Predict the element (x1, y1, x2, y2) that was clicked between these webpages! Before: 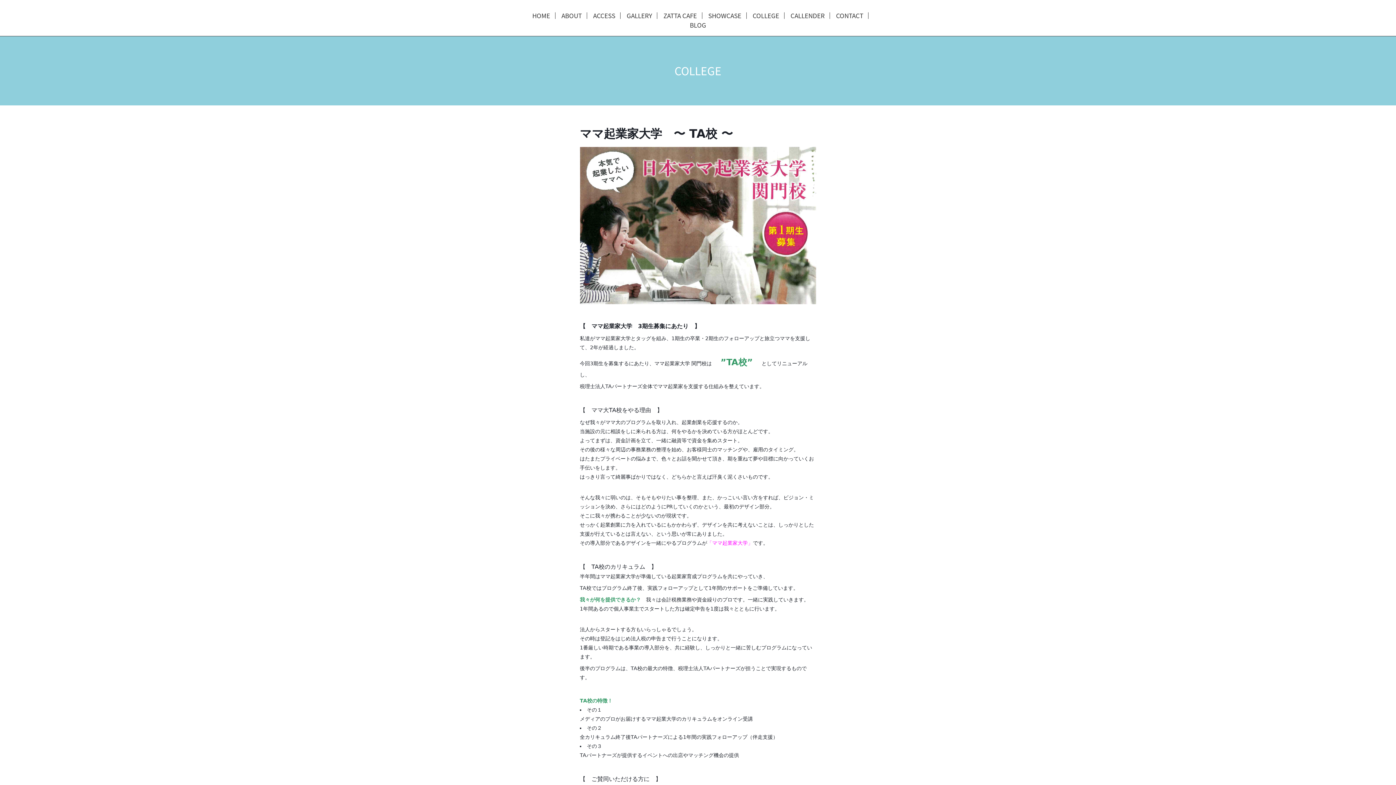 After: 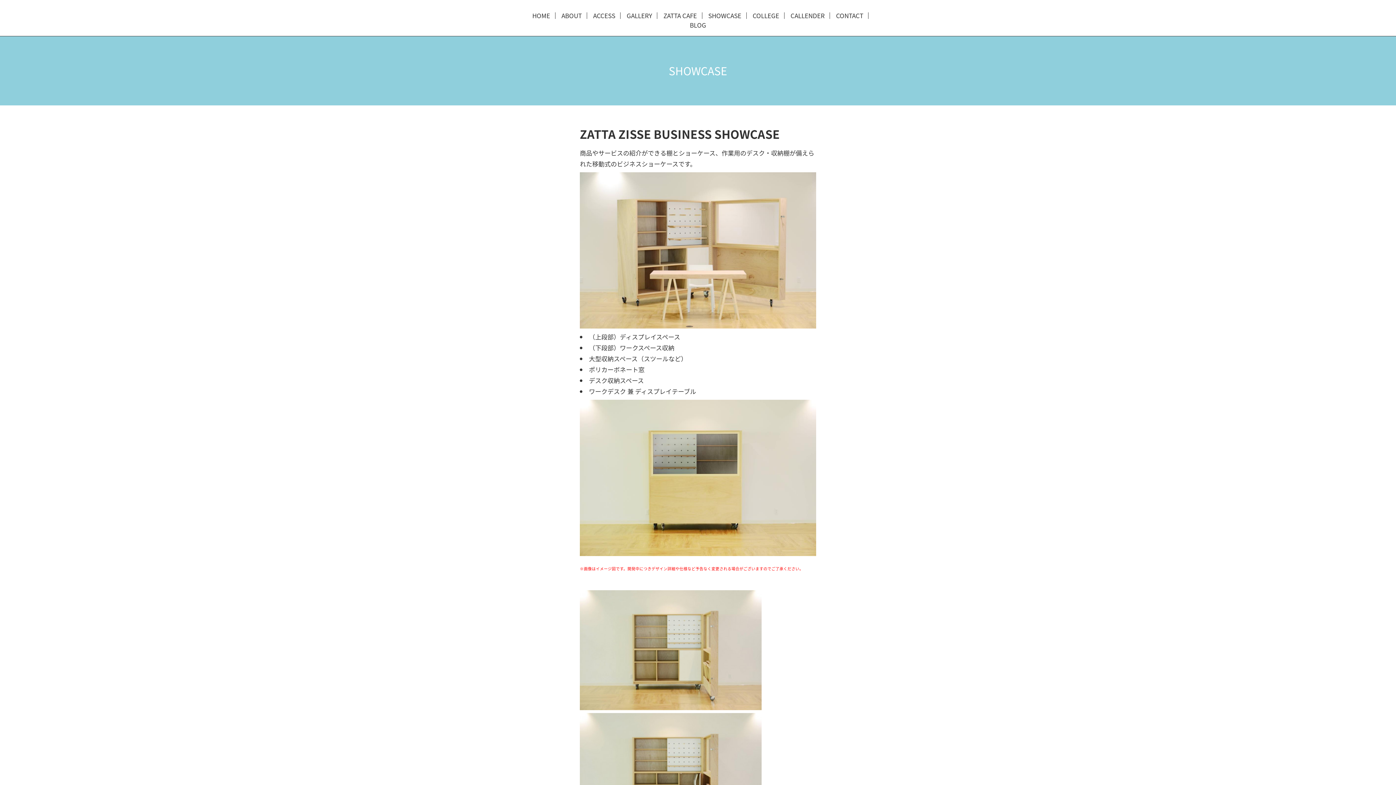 Action: bbox: (703, 12, 746, 18) label: SHOWCASE